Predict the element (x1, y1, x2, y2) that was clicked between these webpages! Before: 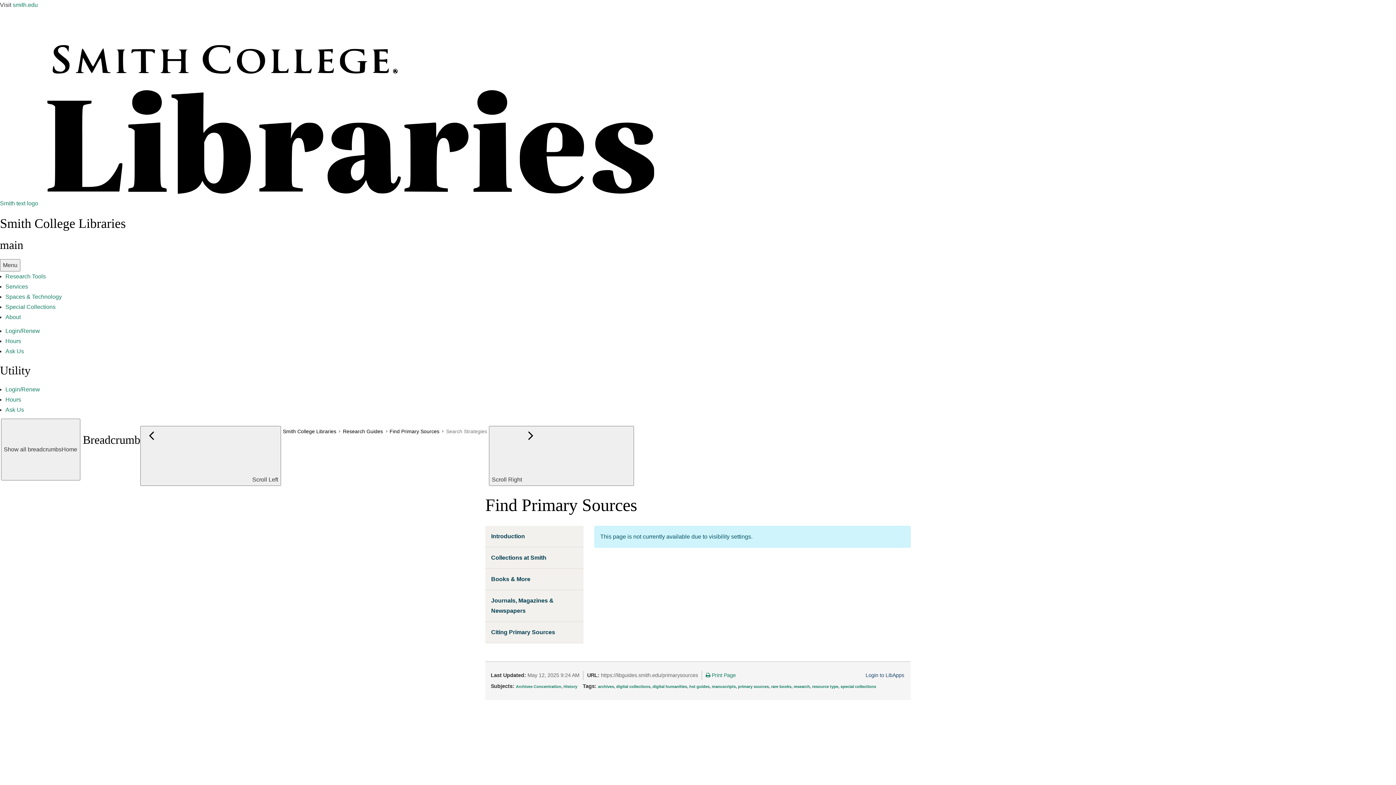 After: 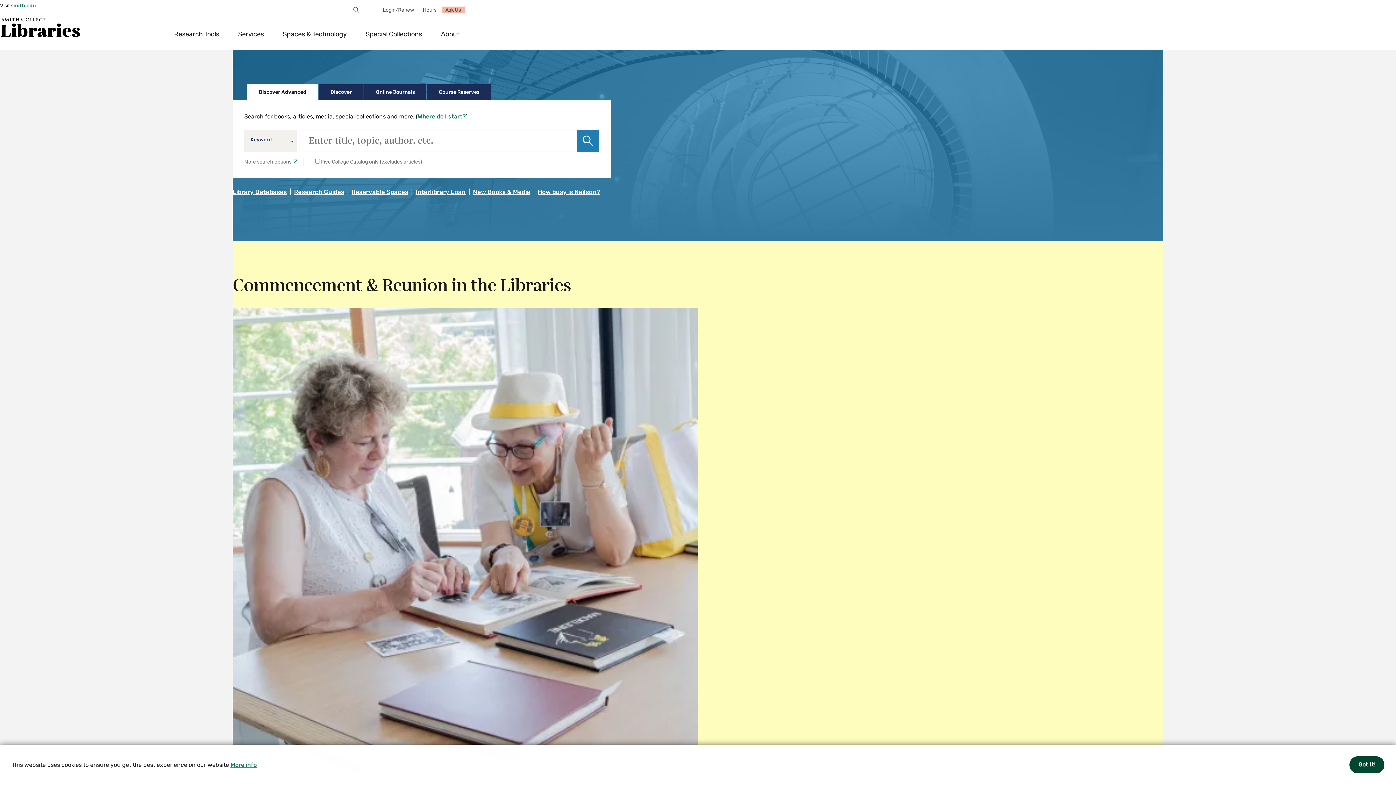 Action: bbox: (282, 427, 336, 436) label: Smith College Libraries